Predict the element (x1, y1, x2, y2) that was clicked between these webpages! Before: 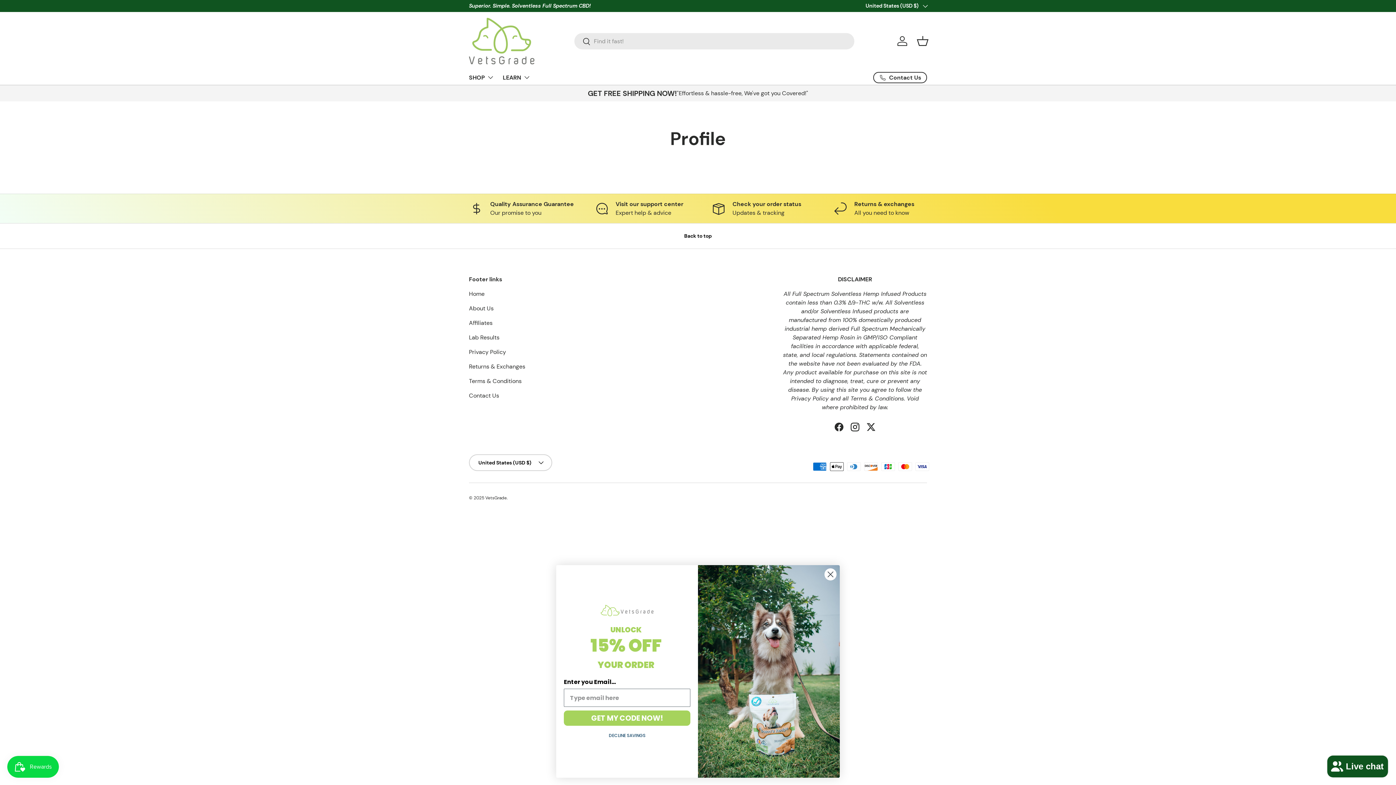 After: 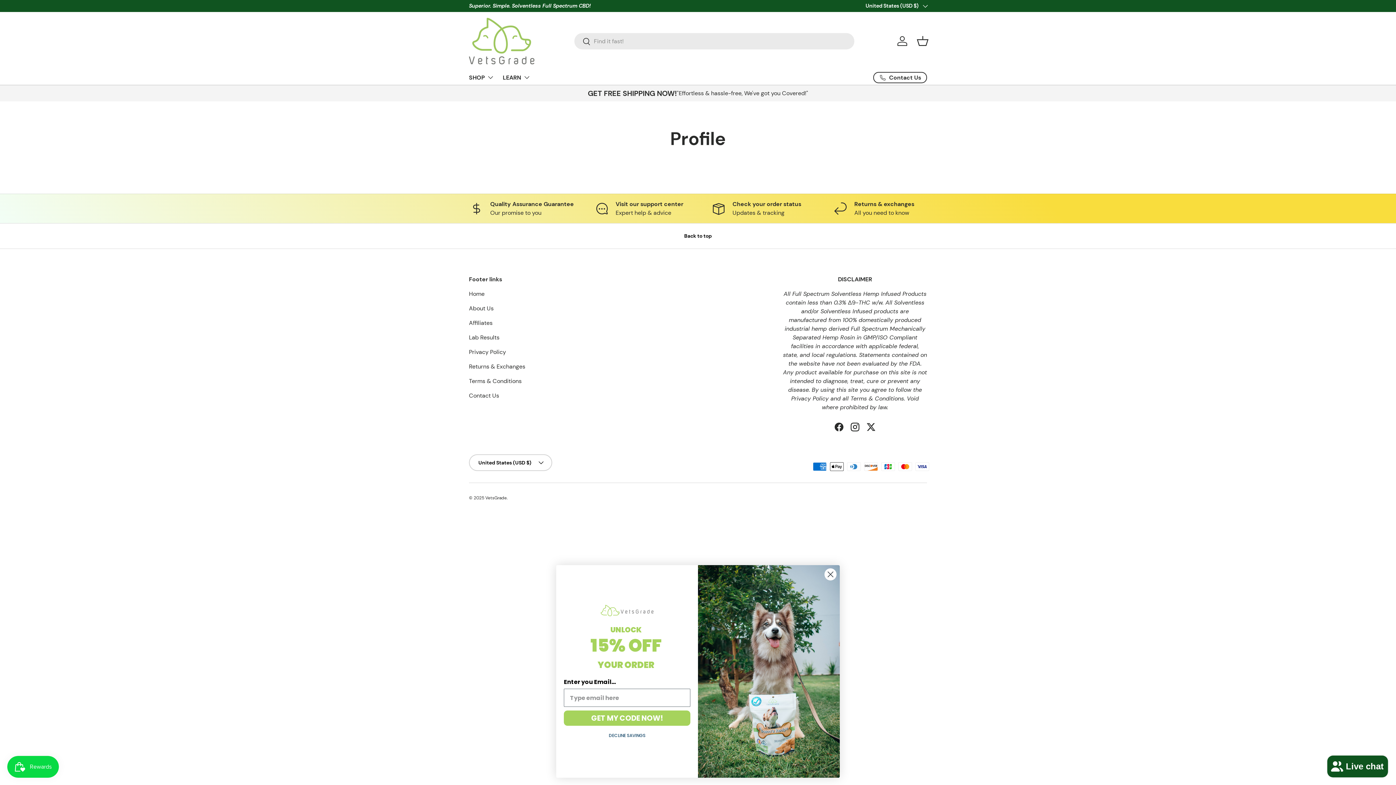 Action: bbox: (0, 223, 1396, 249) label: Back to top